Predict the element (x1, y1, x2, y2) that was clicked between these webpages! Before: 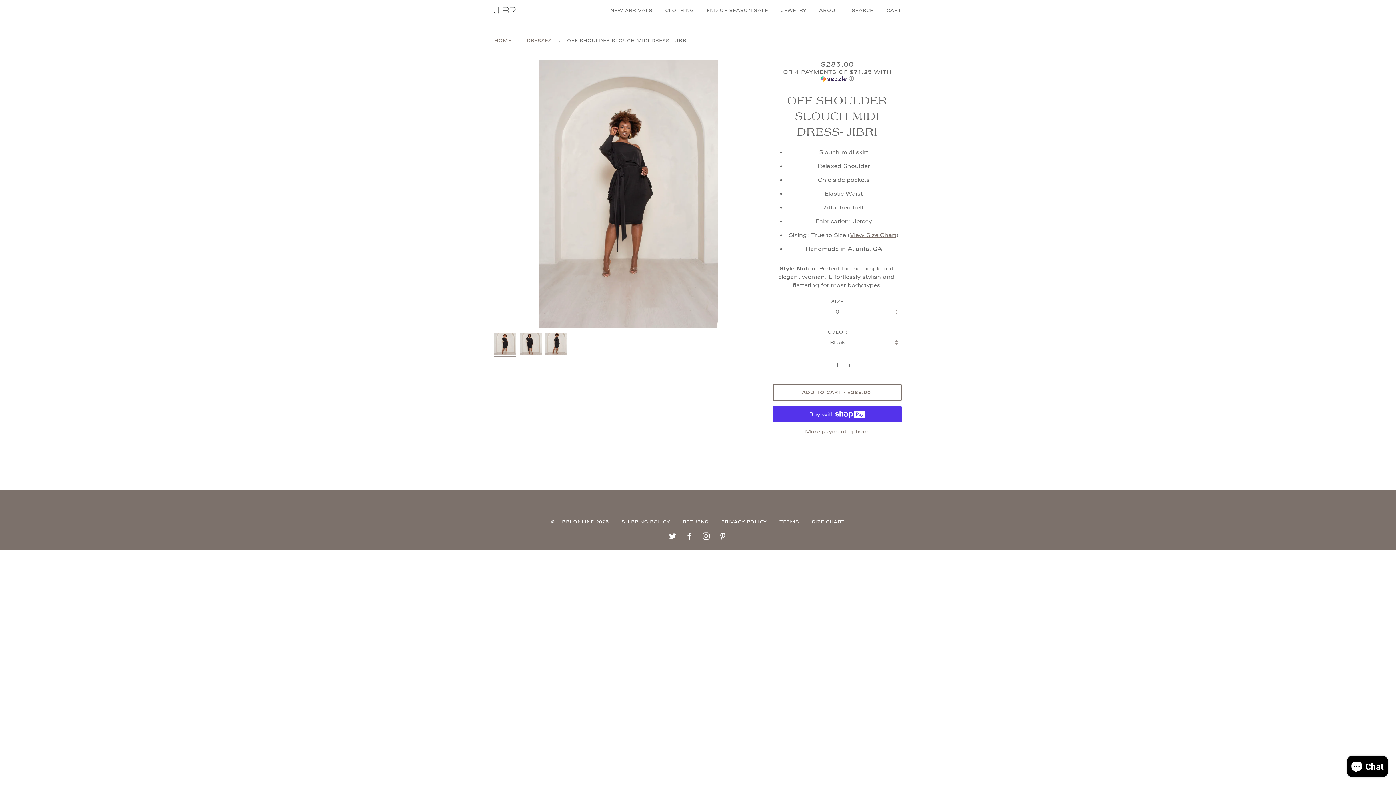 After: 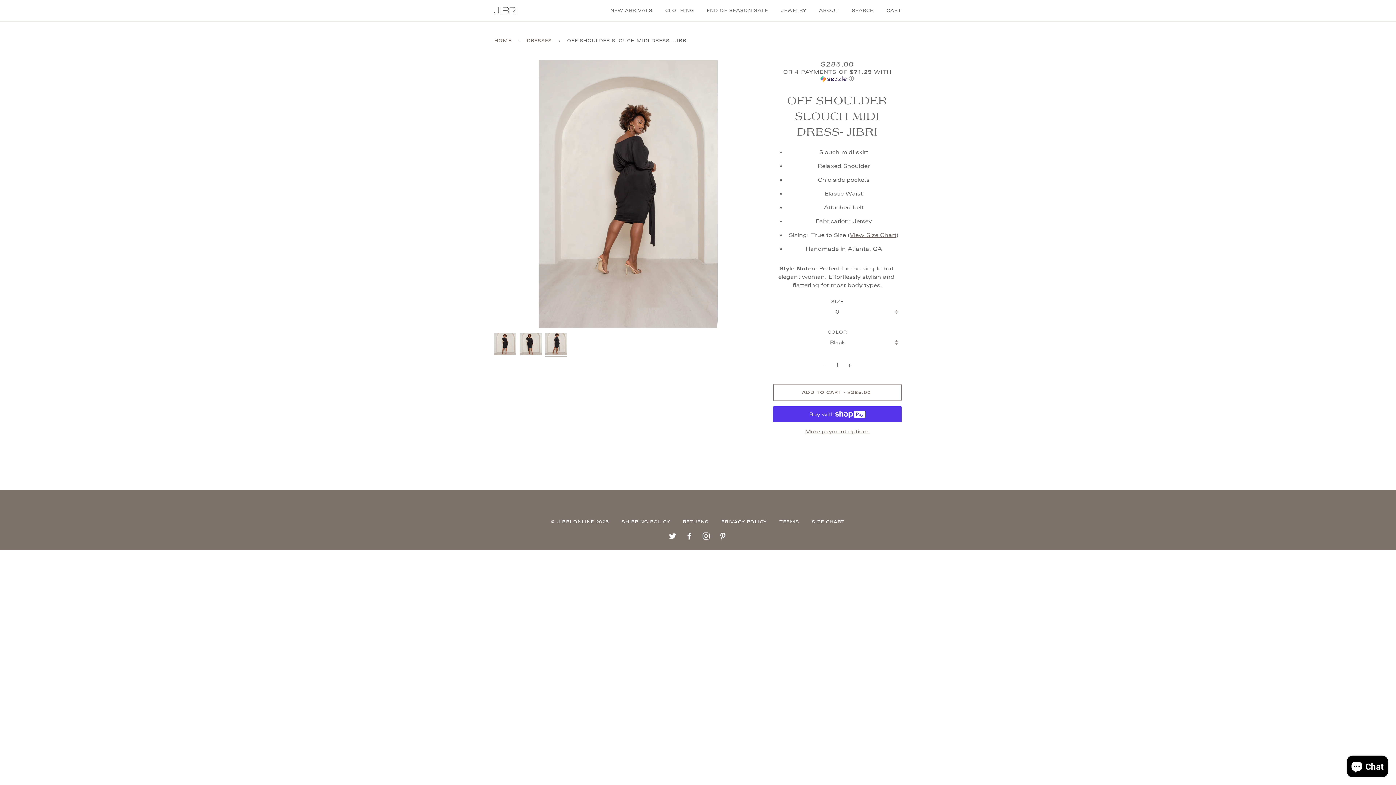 Action: bbox: (494, 148, 519, 239) label: Previous